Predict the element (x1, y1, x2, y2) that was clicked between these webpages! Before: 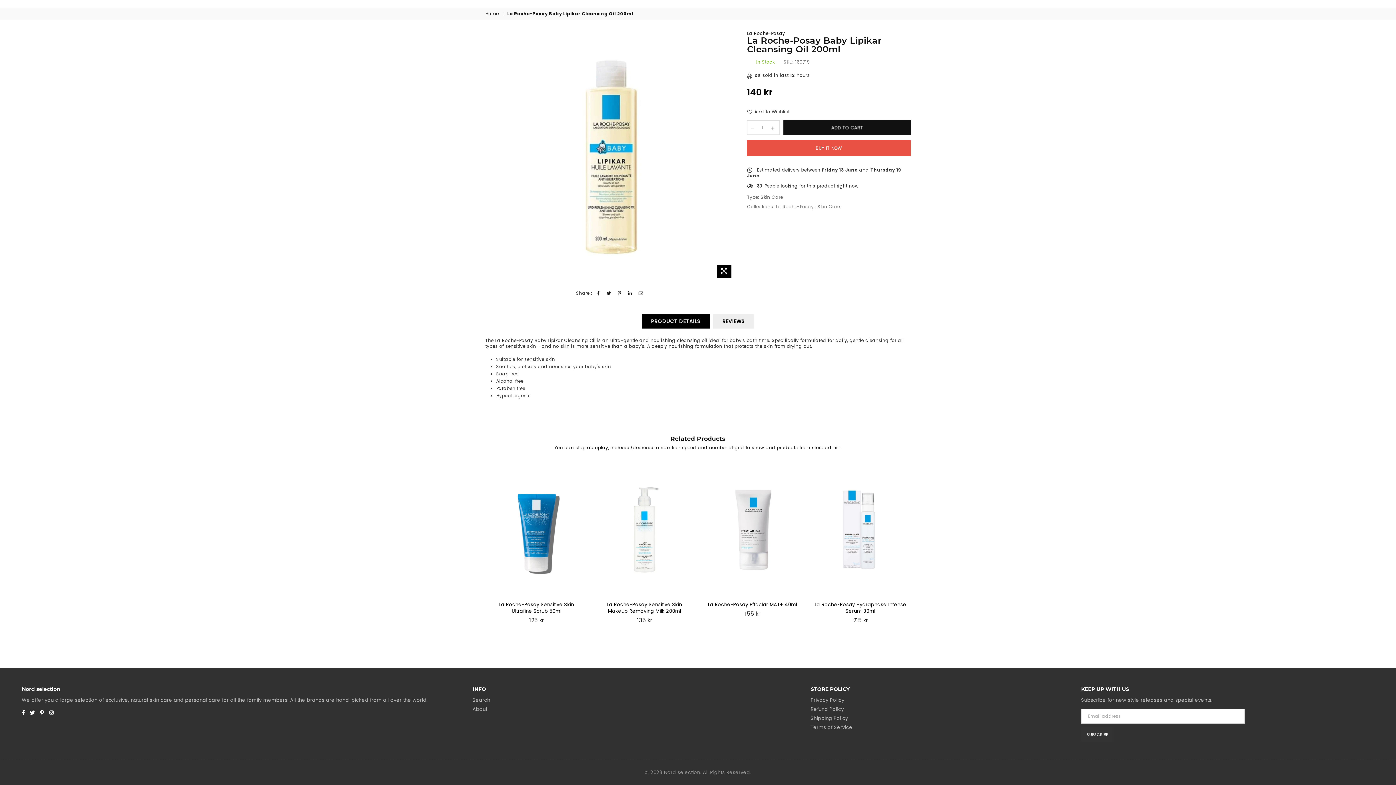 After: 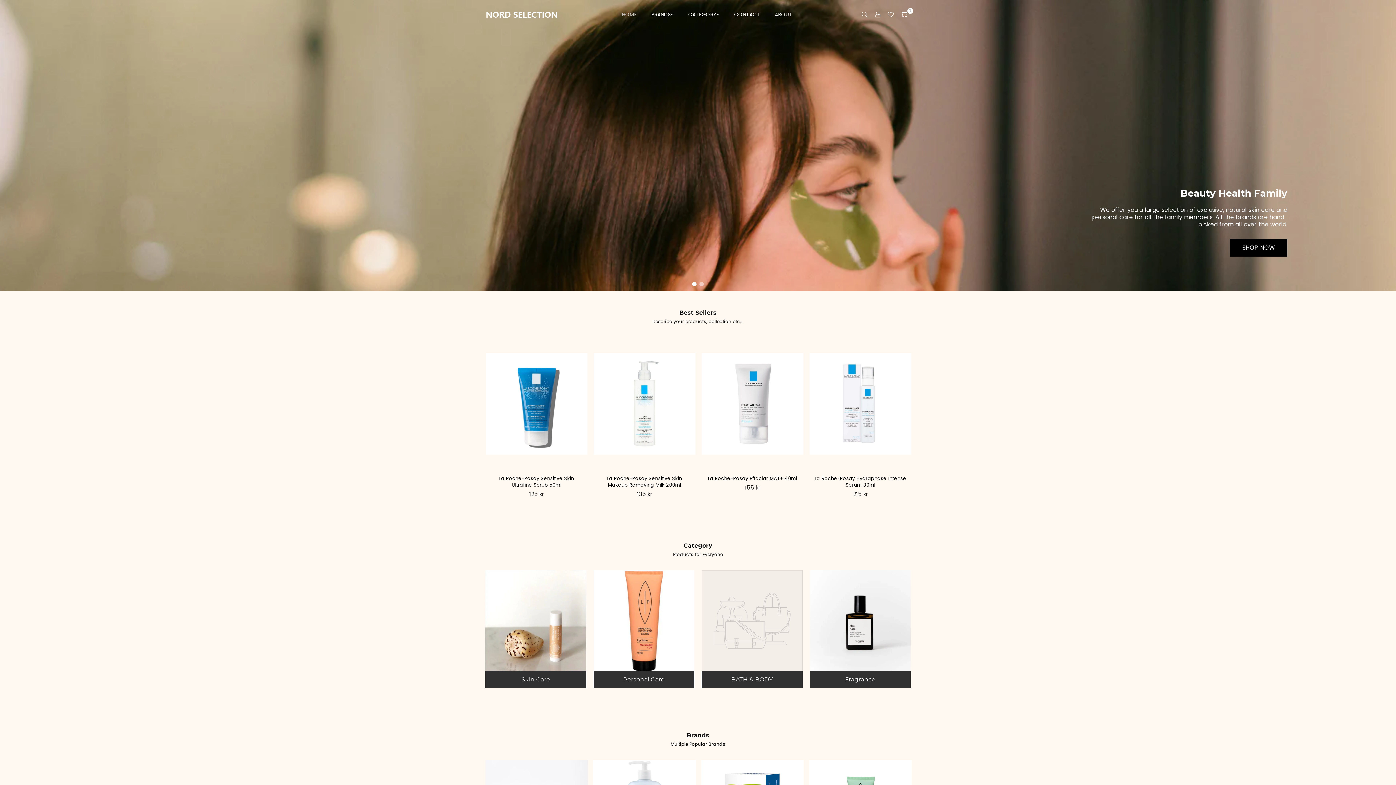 Action: bbox: (485, 10, 499, 16) label: Home